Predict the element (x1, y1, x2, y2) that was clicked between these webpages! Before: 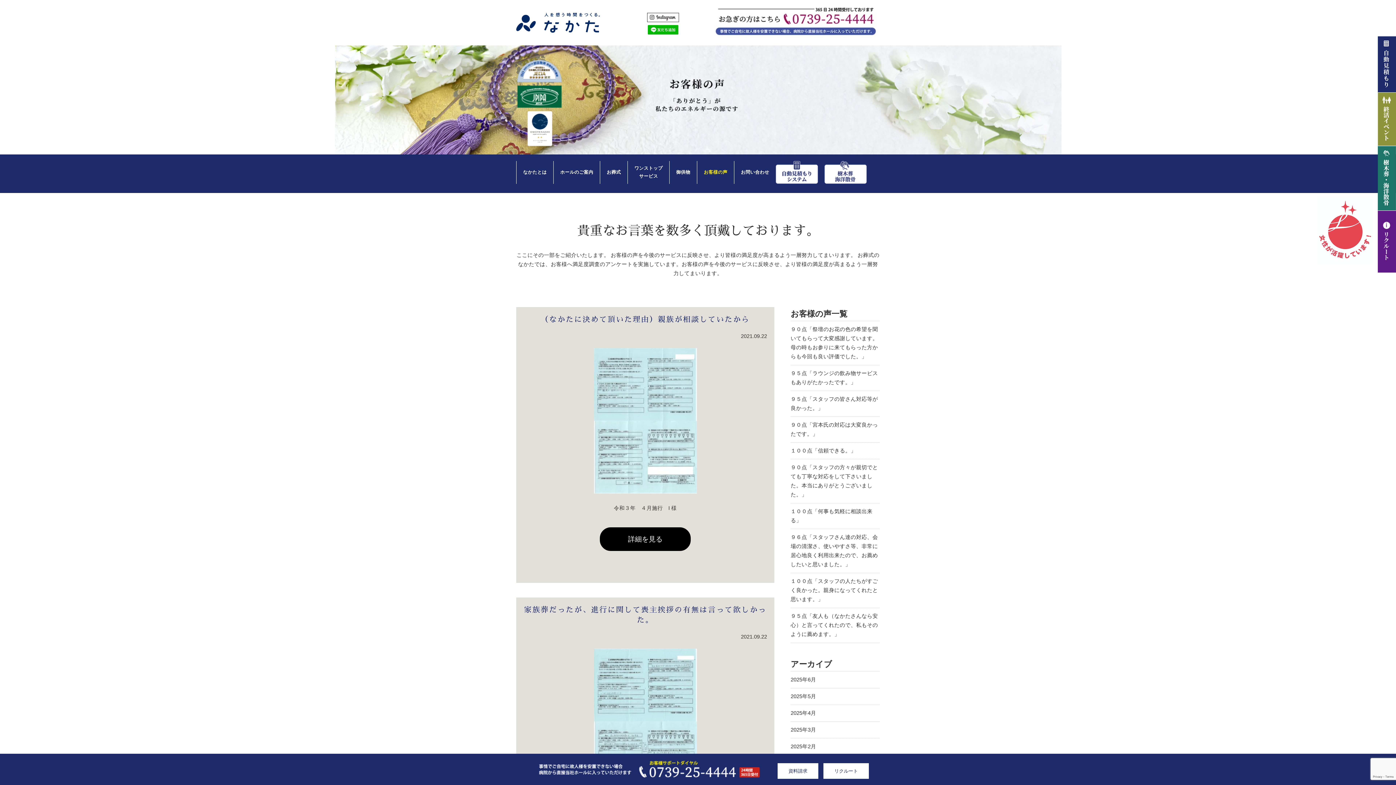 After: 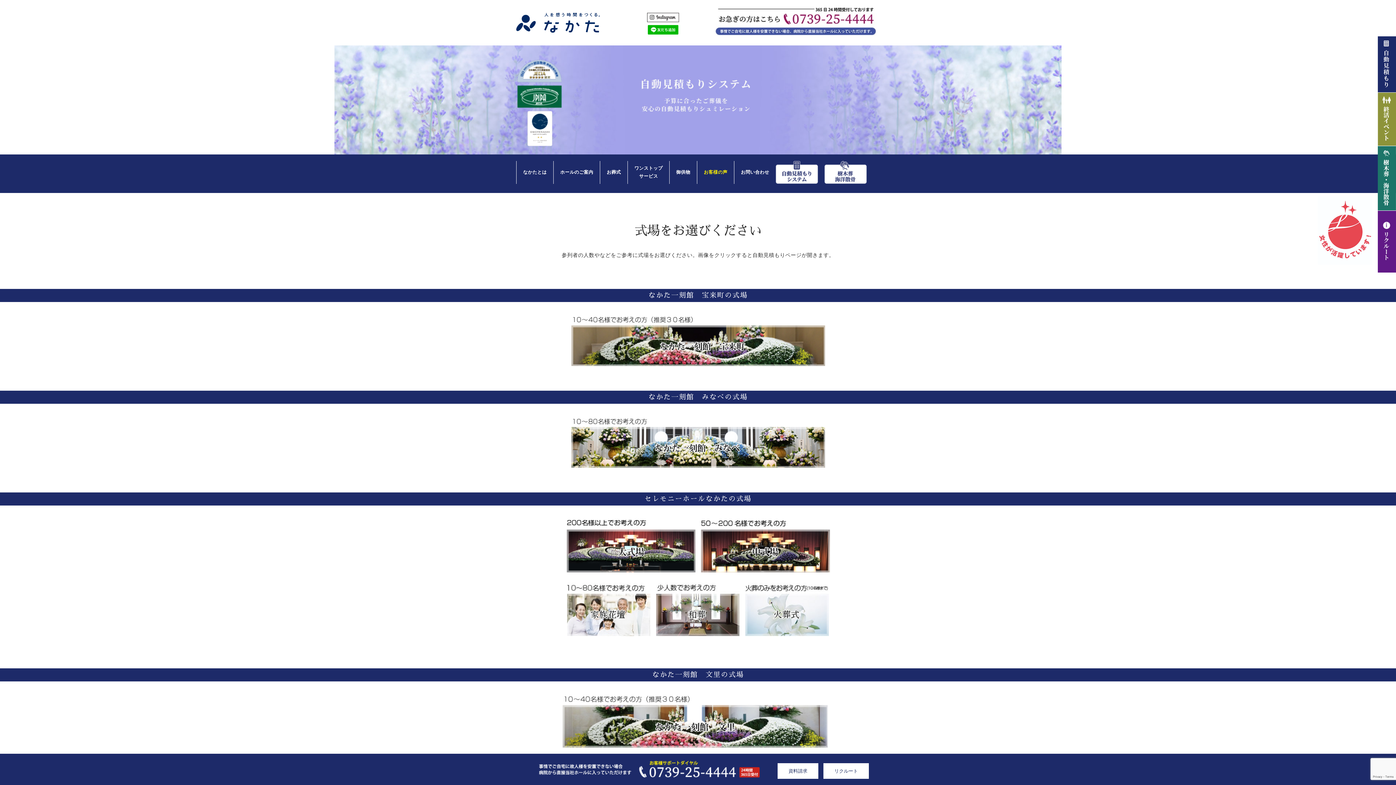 Action: bbox: (1378, 85, 1396, 90)